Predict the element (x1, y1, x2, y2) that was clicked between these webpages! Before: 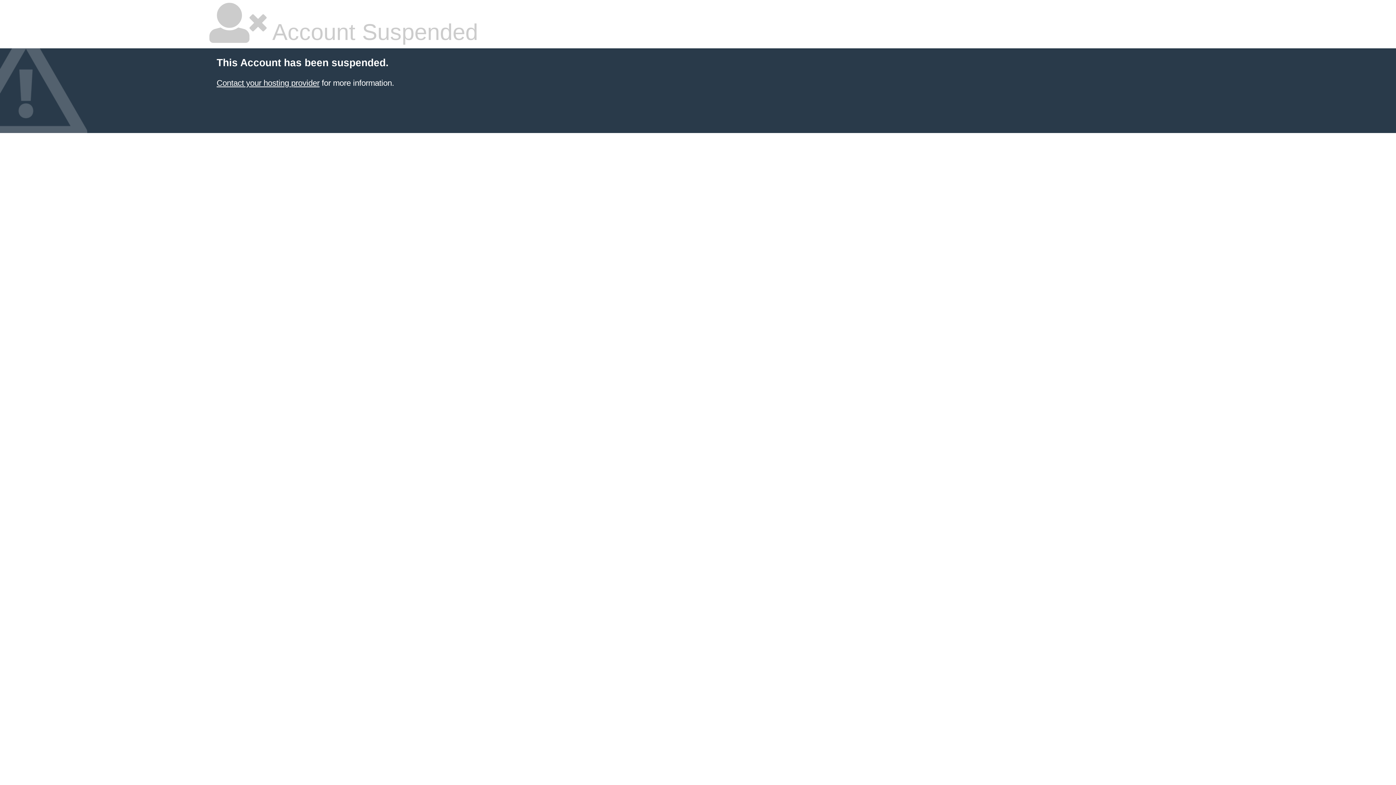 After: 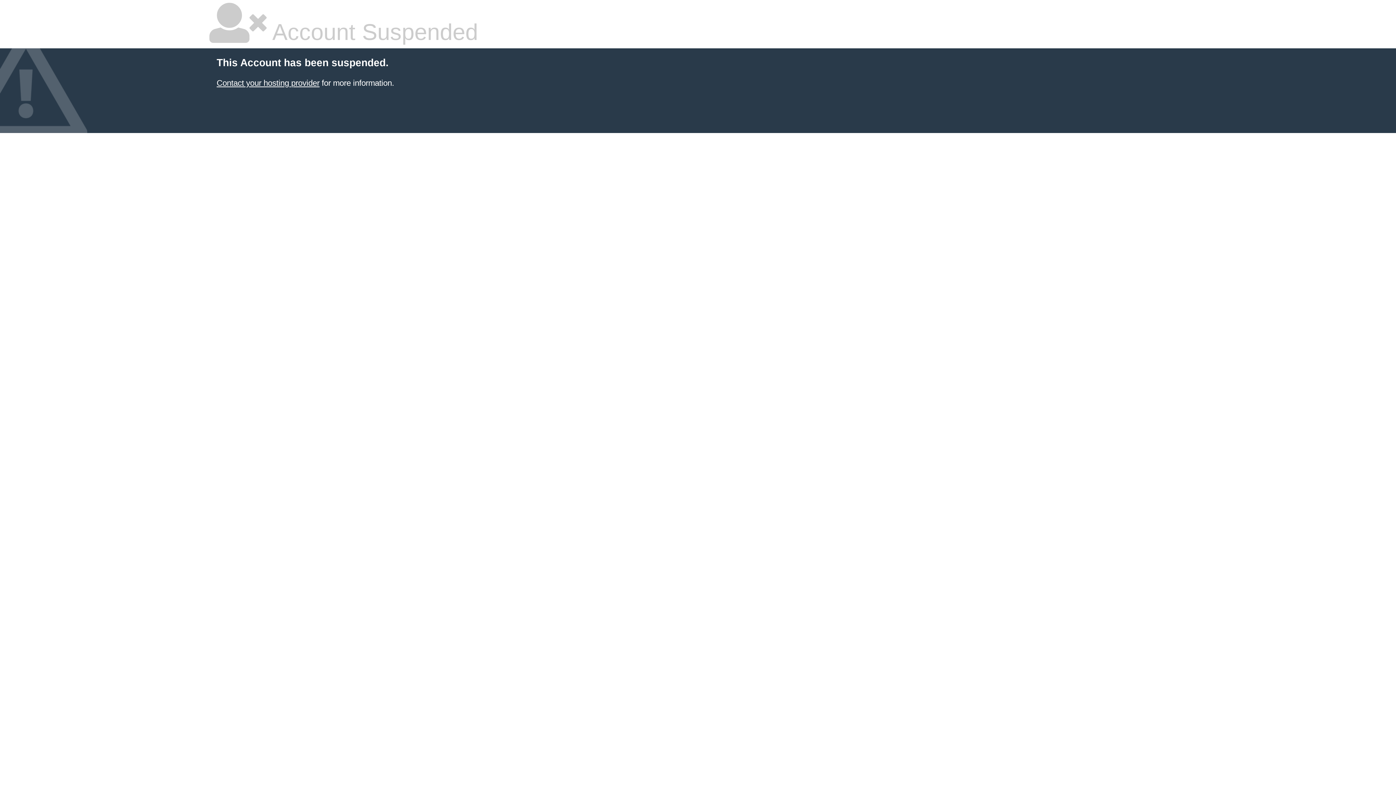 Action: label: Contact your hosting provider bbox: (216, 78, 319, 87)